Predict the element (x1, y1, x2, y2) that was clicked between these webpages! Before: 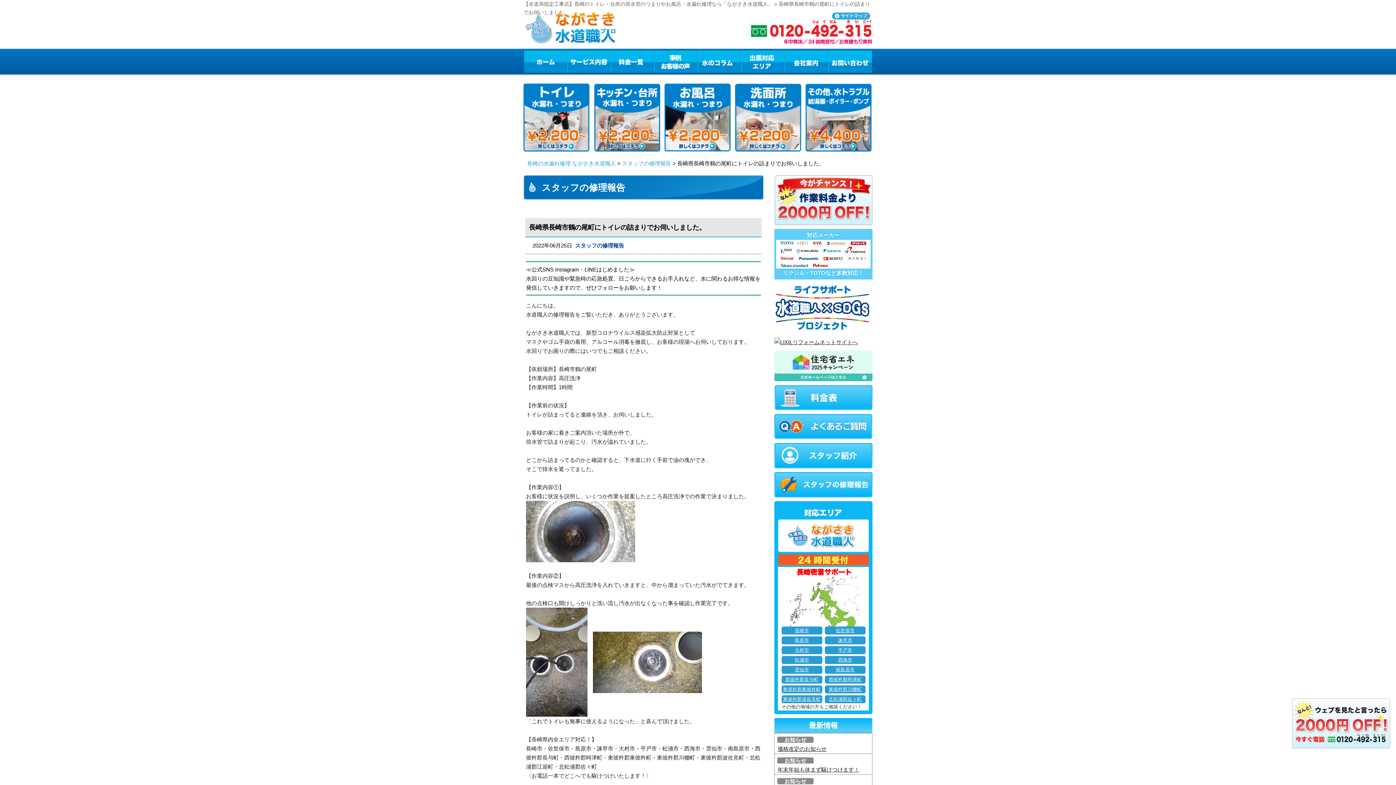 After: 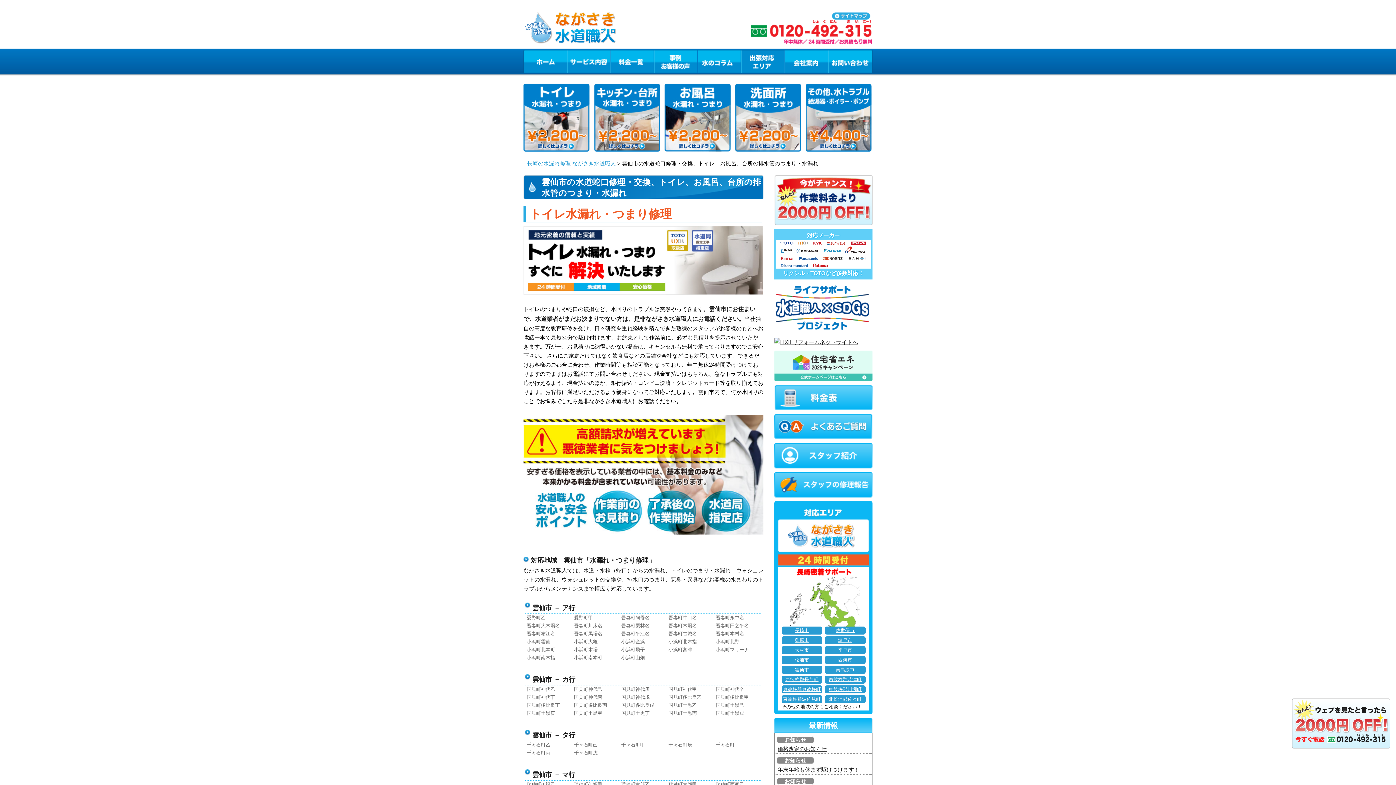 Action: label: 雲仙市 bbox: (781, 666, 822, 674)